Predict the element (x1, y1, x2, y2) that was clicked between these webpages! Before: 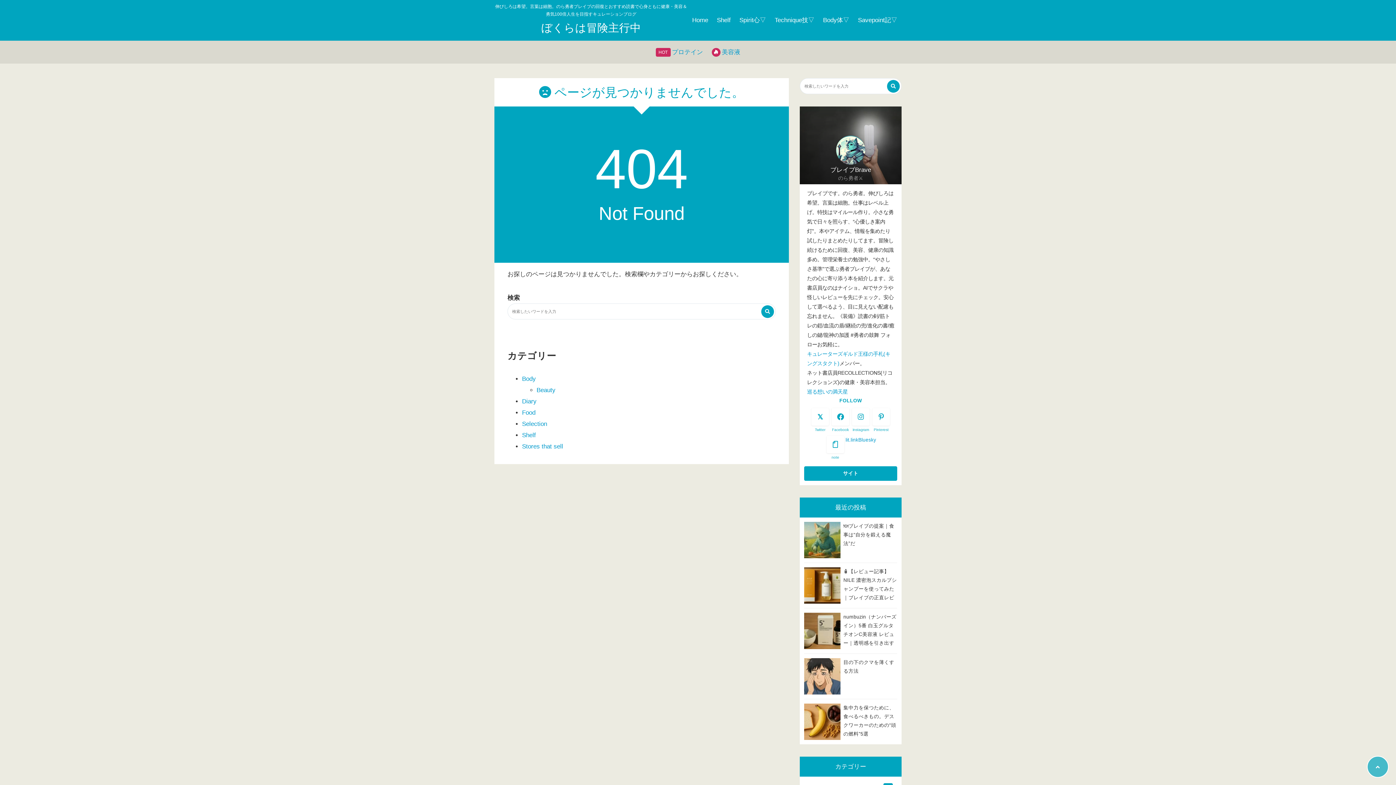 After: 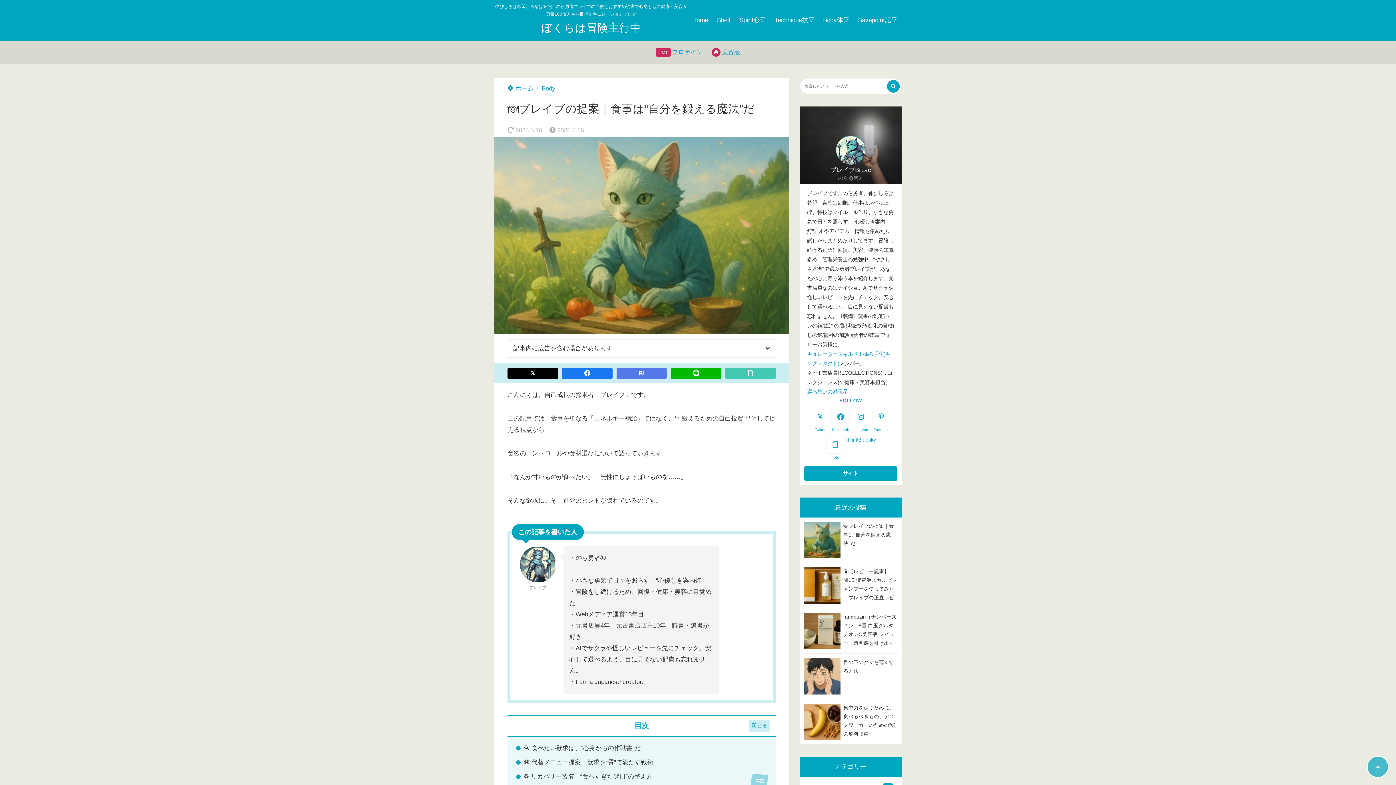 Action: bbox: (804, 522, 897, 558) label: 🍽️ブレイブの提案｜食事は“自分を鍛える魔法”だ